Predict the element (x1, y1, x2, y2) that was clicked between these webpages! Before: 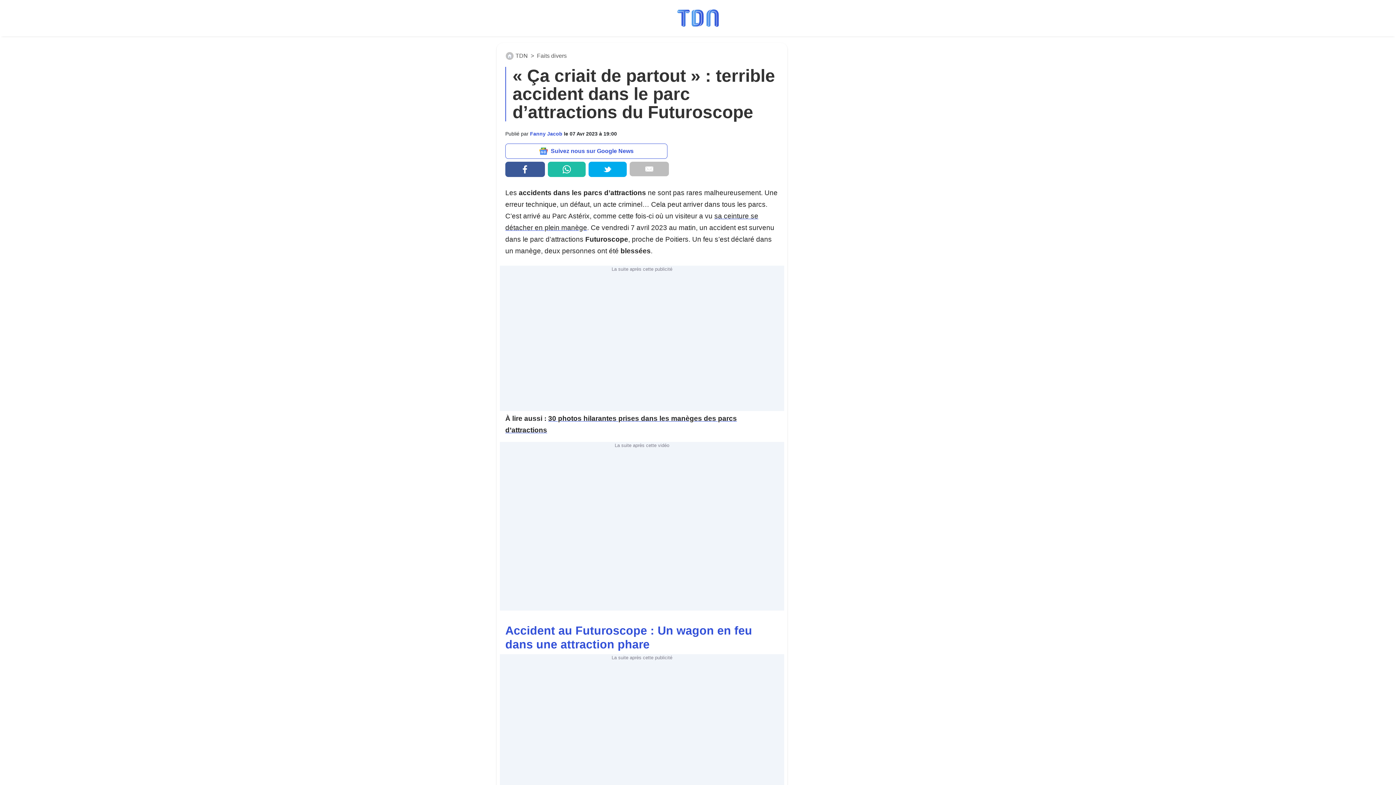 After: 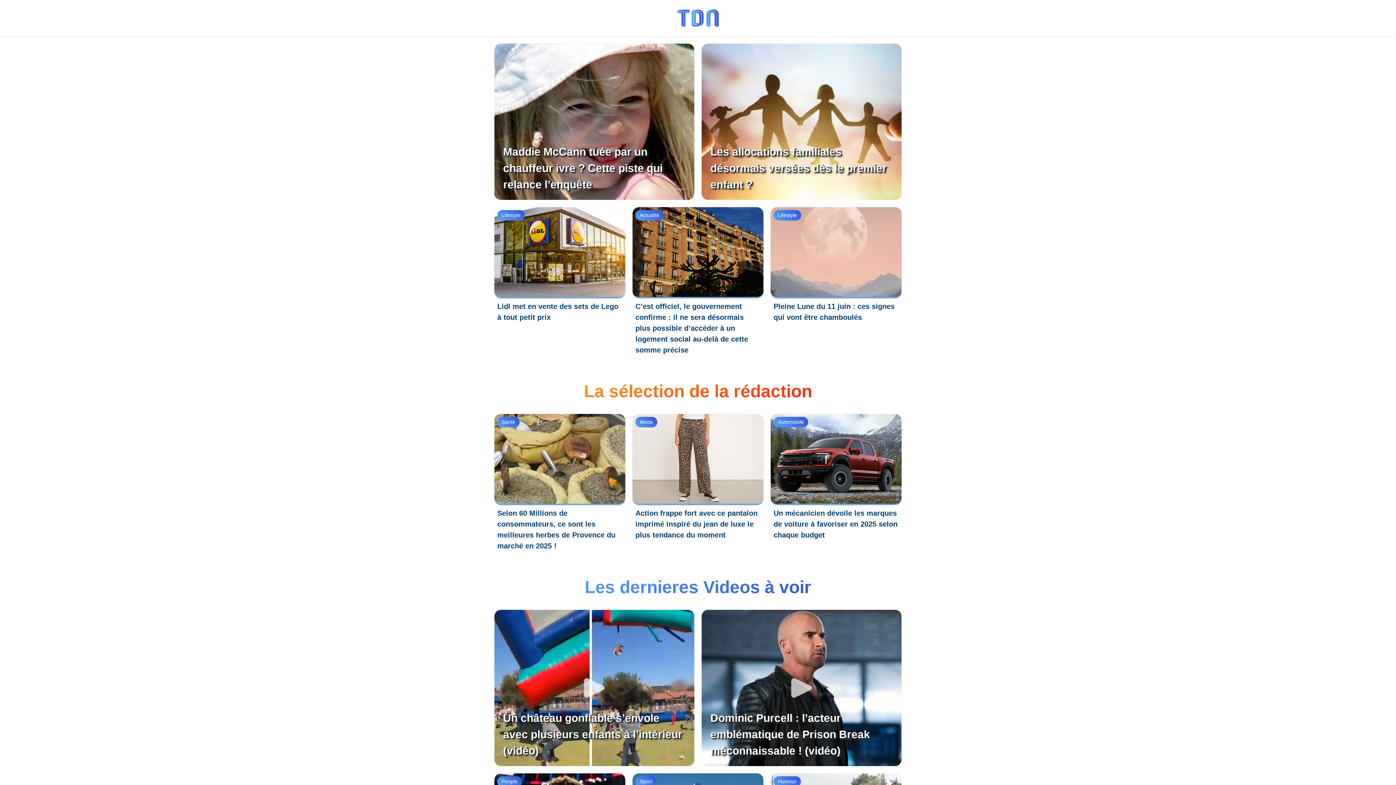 Action: bbox: (676, 8, 720, 28)